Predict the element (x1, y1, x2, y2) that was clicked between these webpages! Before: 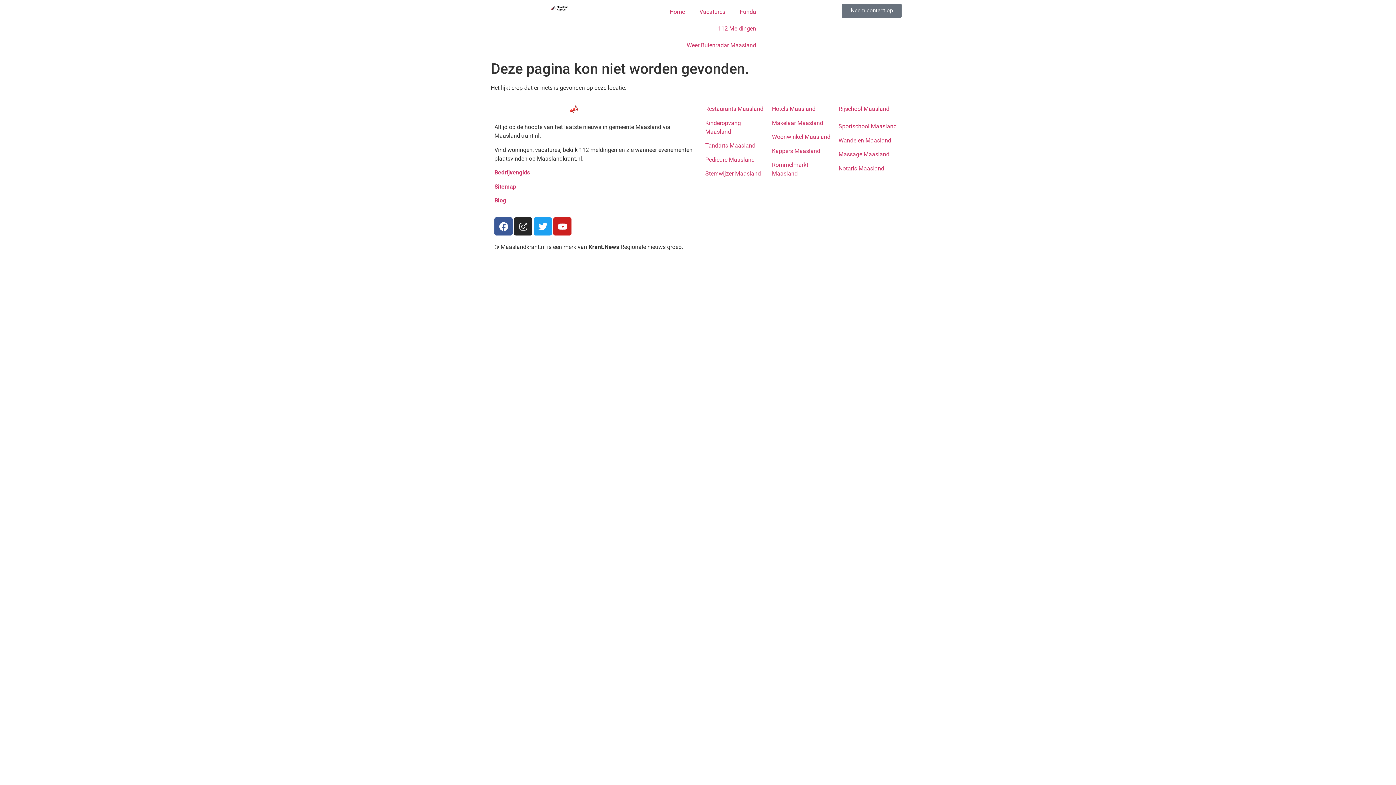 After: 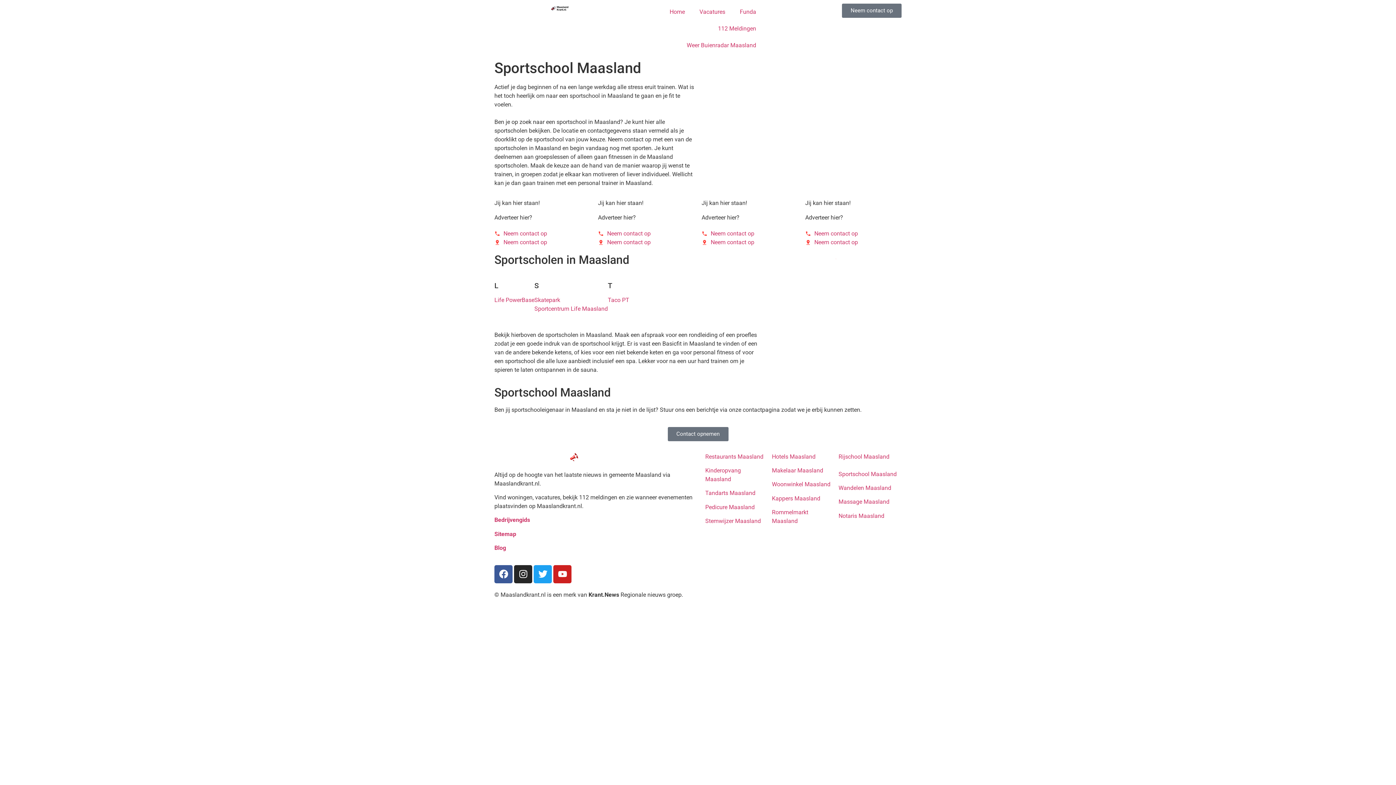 Action: bbox: (838, 123, 896, 129) label: Sportschool Maasland